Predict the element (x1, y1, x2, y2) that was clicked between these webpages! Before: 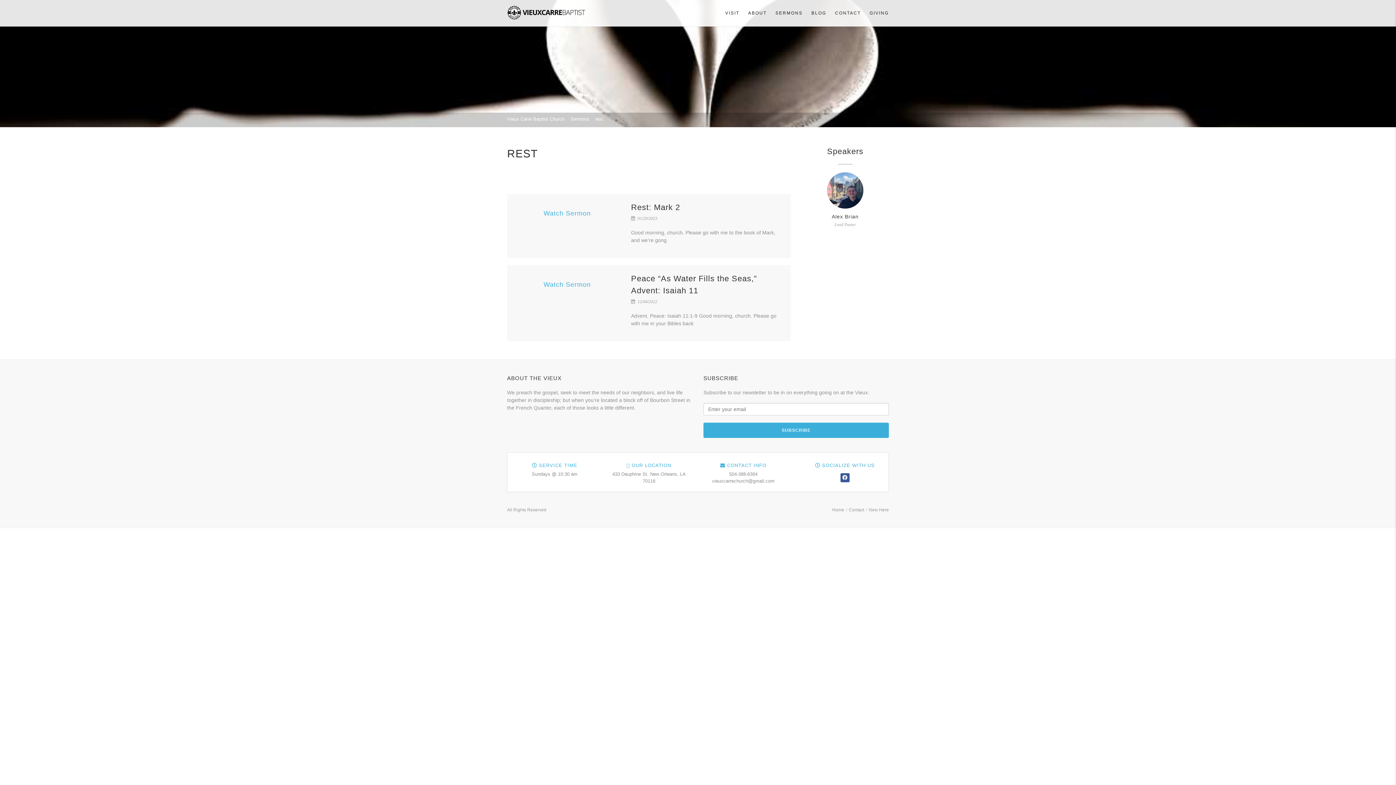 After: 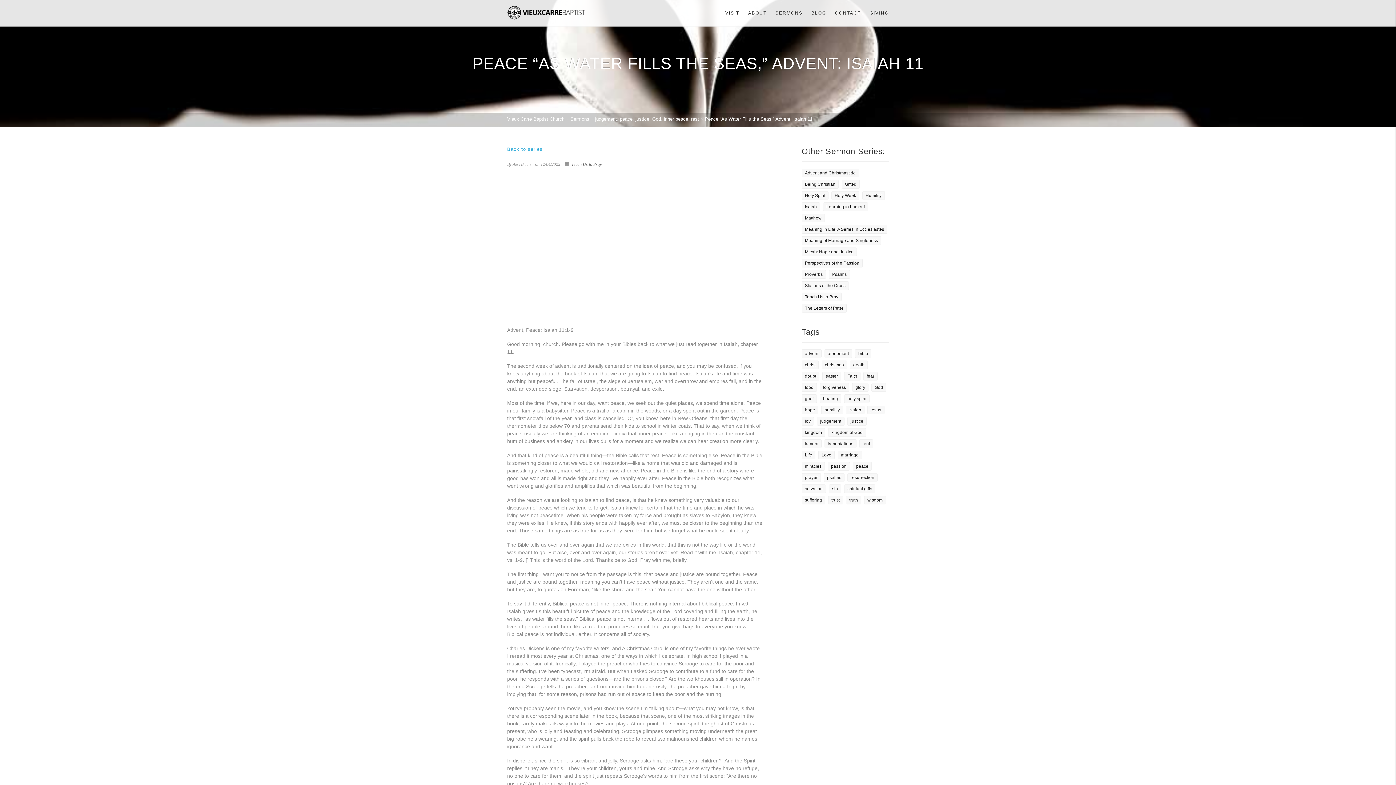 Action: bbox: (543, 280, 591, 289) label: Watch Sermon